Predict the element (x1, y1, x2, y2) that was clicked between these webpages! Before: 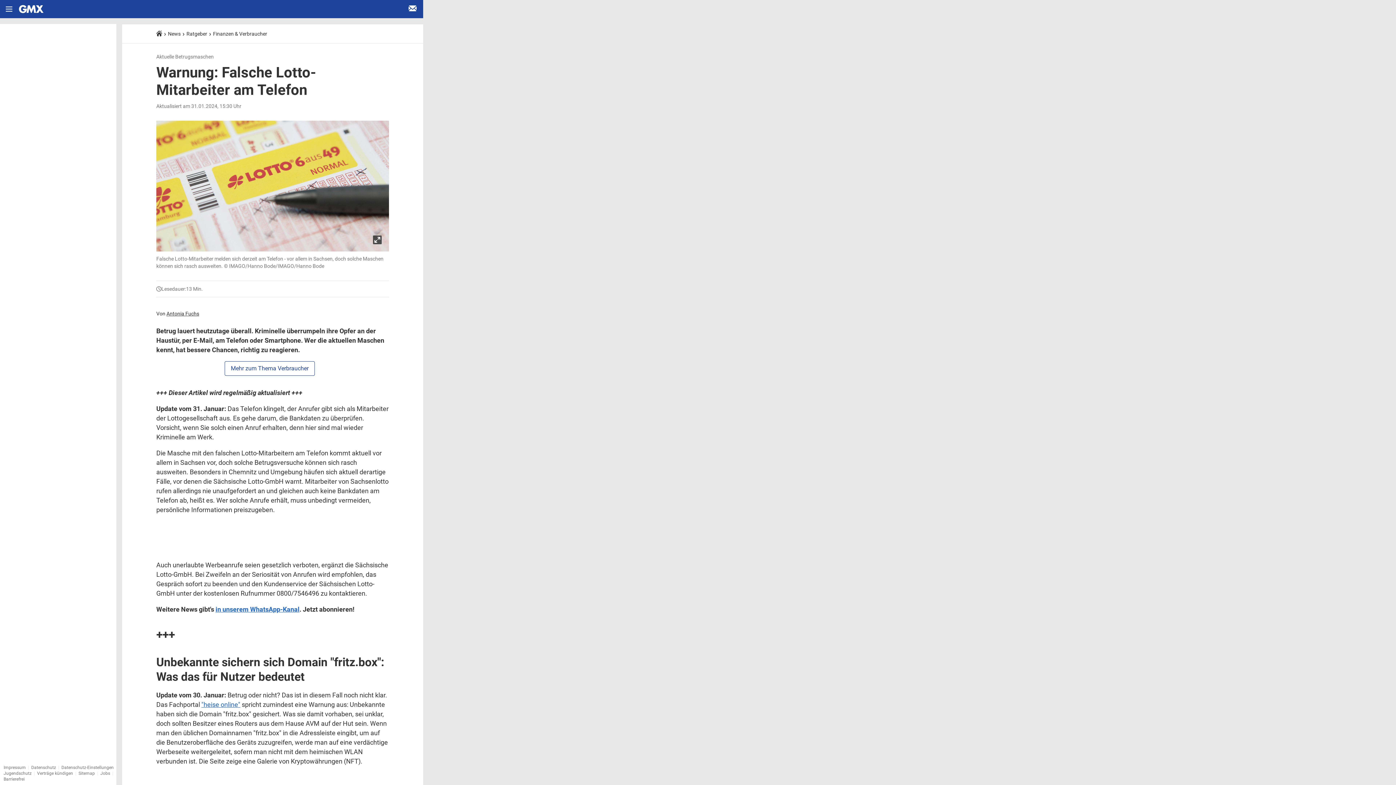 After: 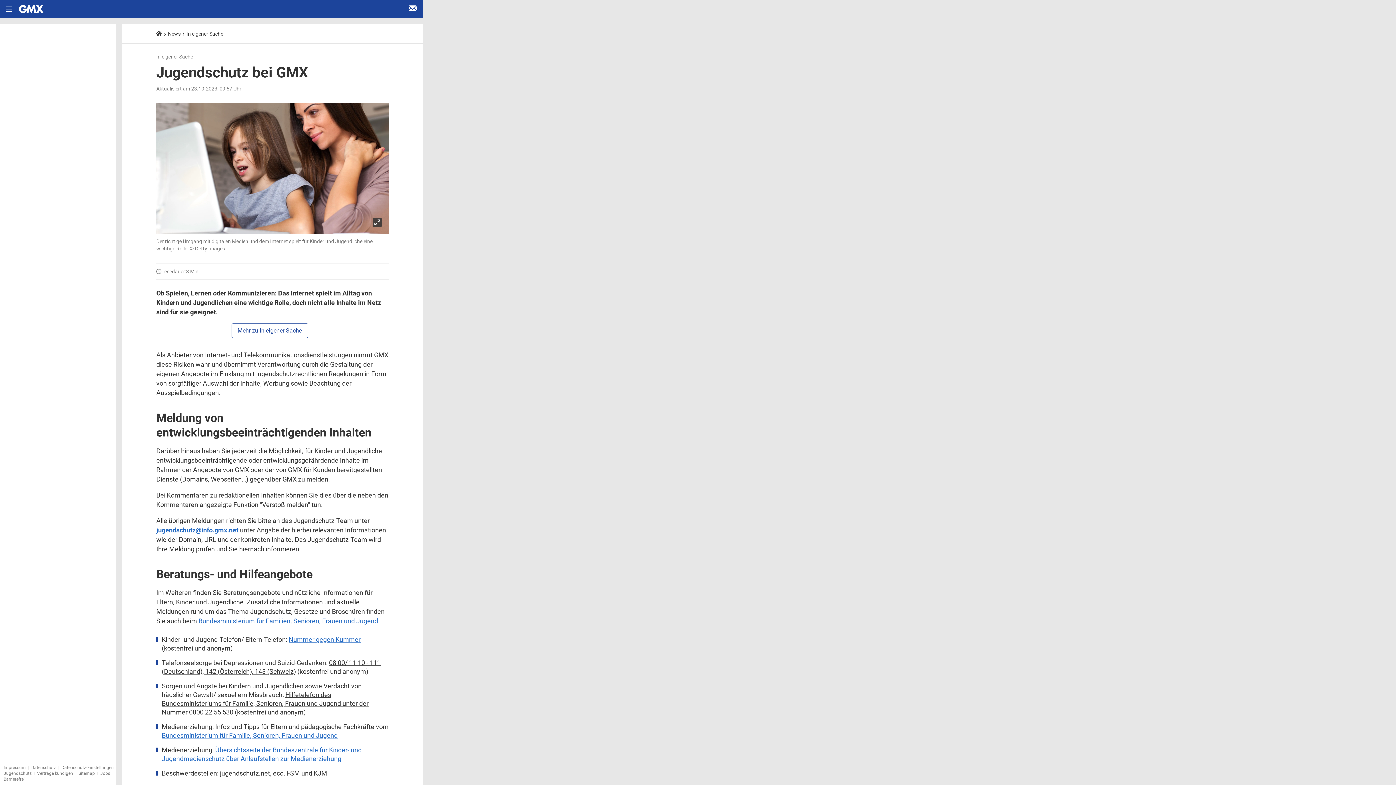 Action: bbox: (3, 771, 31, 776) label: Jugendschutz